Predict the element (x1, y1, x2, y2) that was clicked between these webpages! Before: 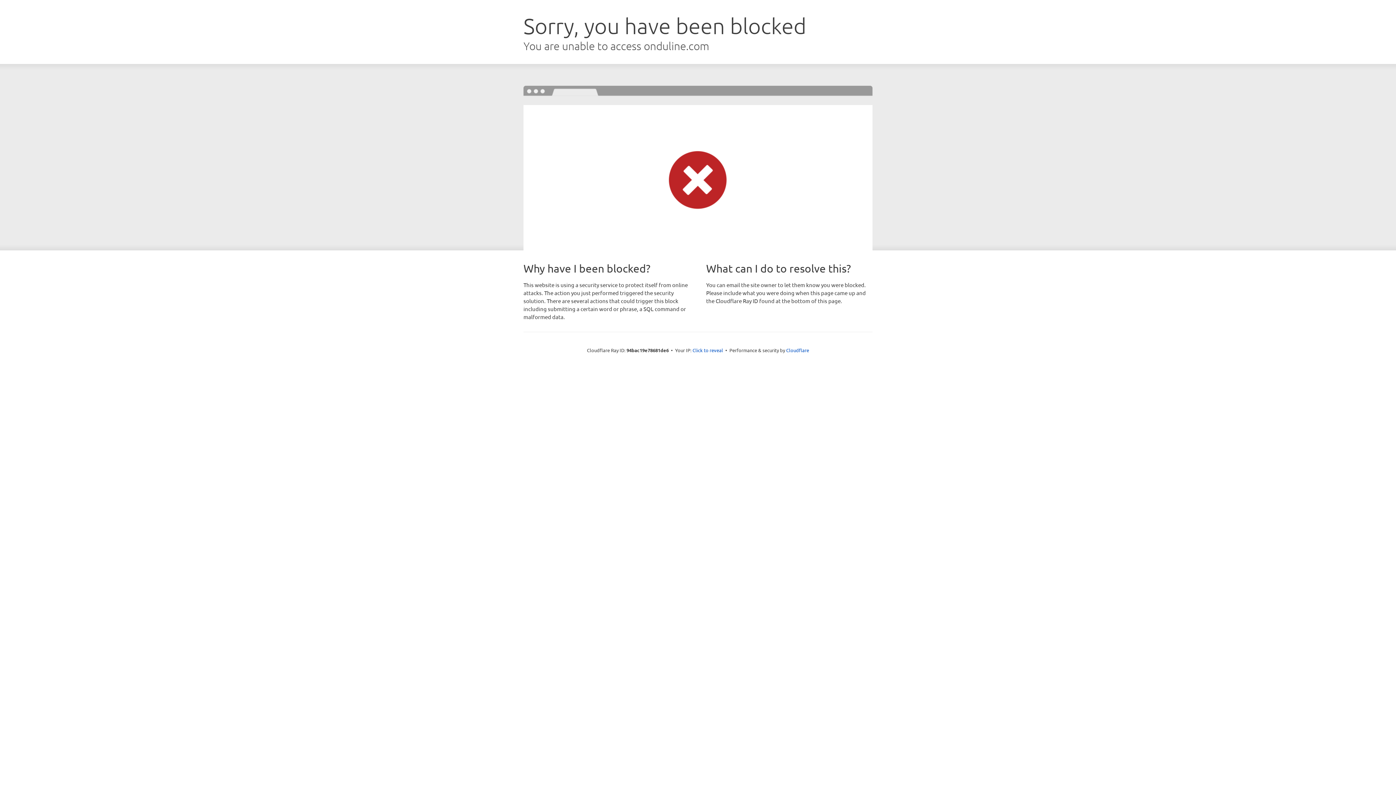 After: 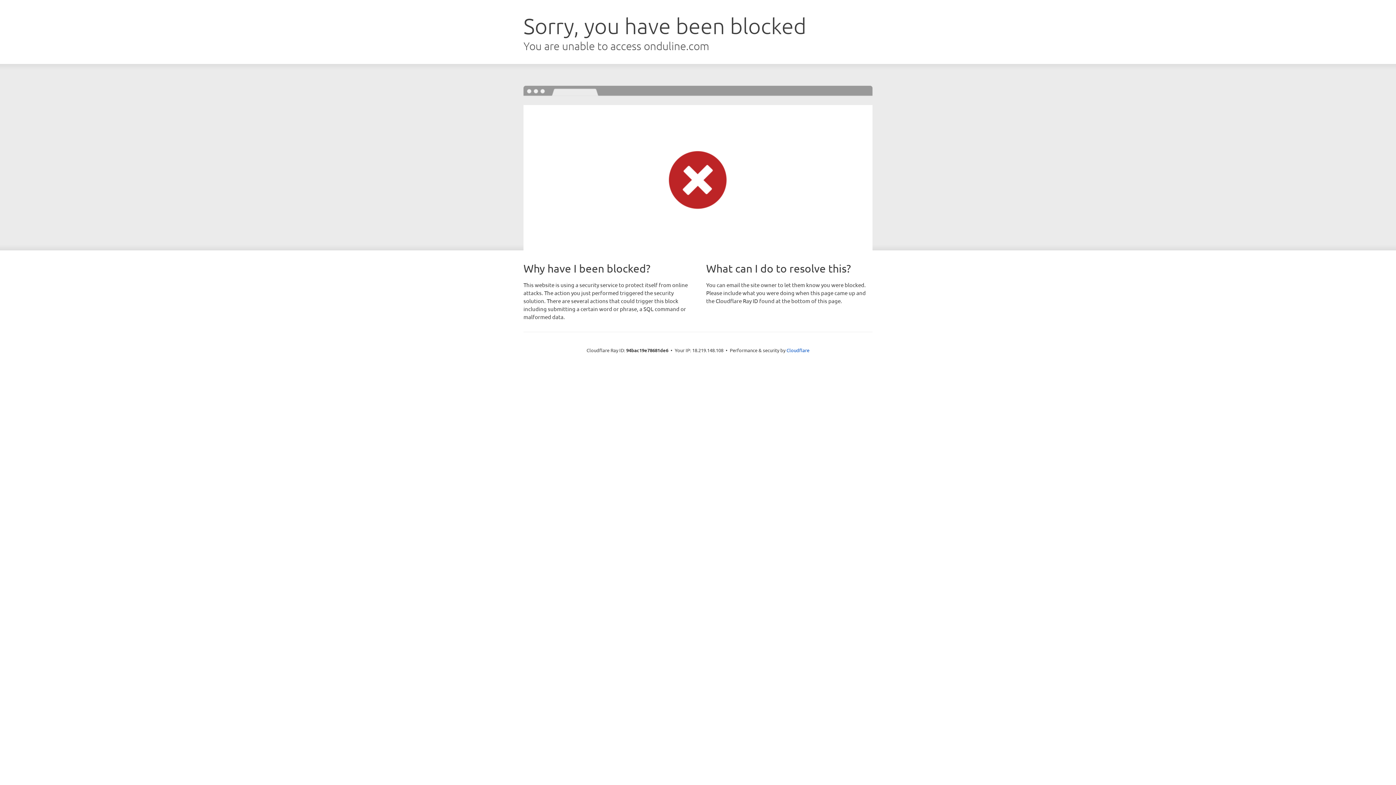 Action: label: Click to reveal bbox: (692, 346, 723, 353)